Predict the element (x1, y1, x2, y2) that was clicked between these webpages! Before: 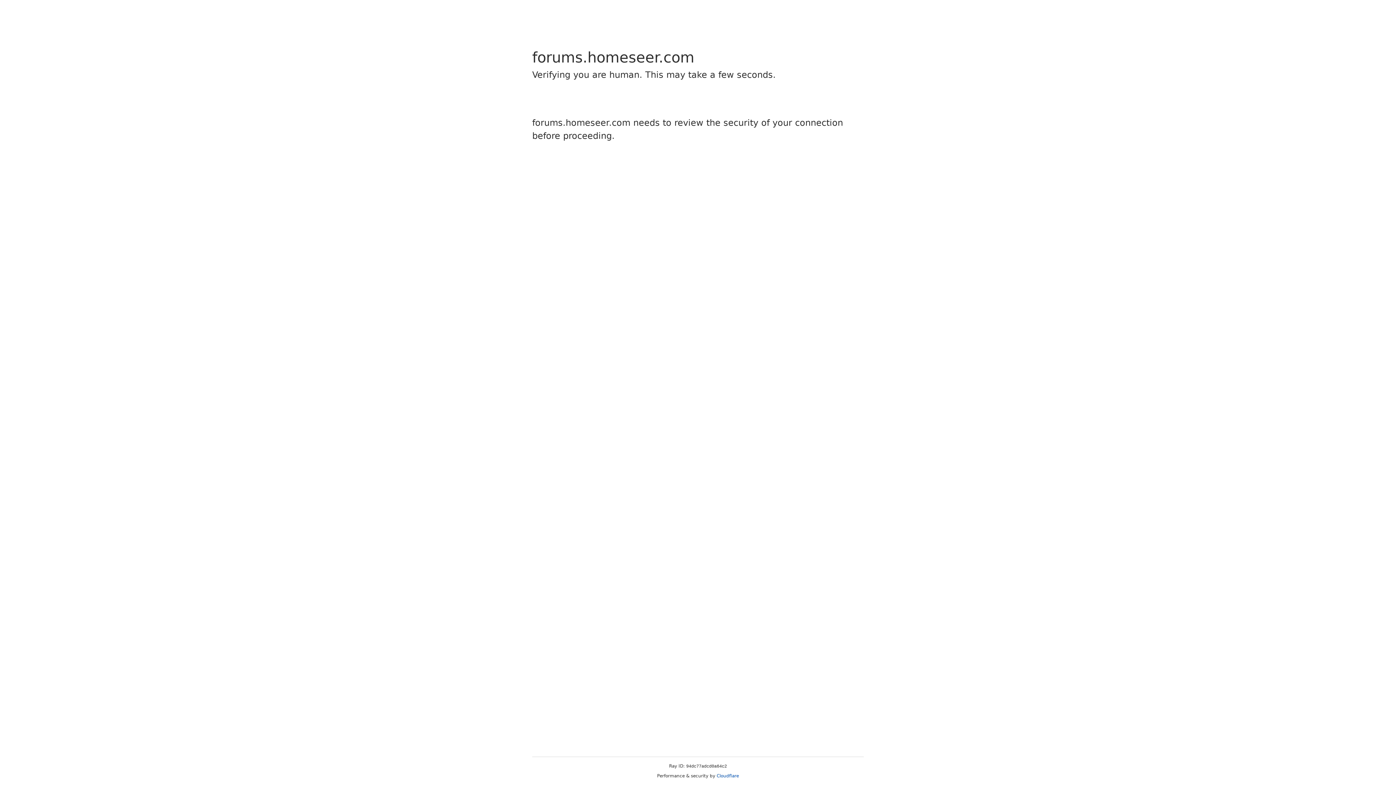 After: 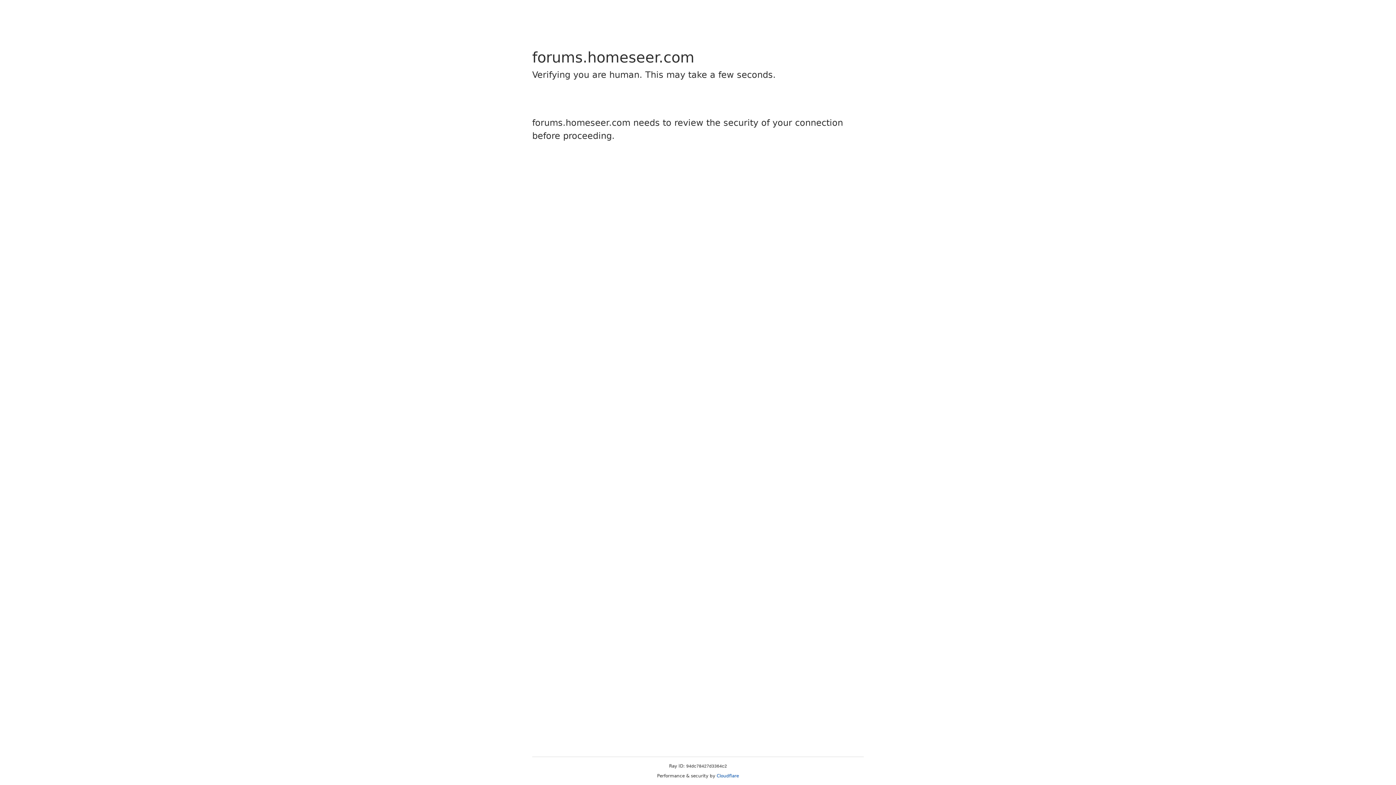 Action: label: Cloudflare bbox: (716, 773, 739, 778)